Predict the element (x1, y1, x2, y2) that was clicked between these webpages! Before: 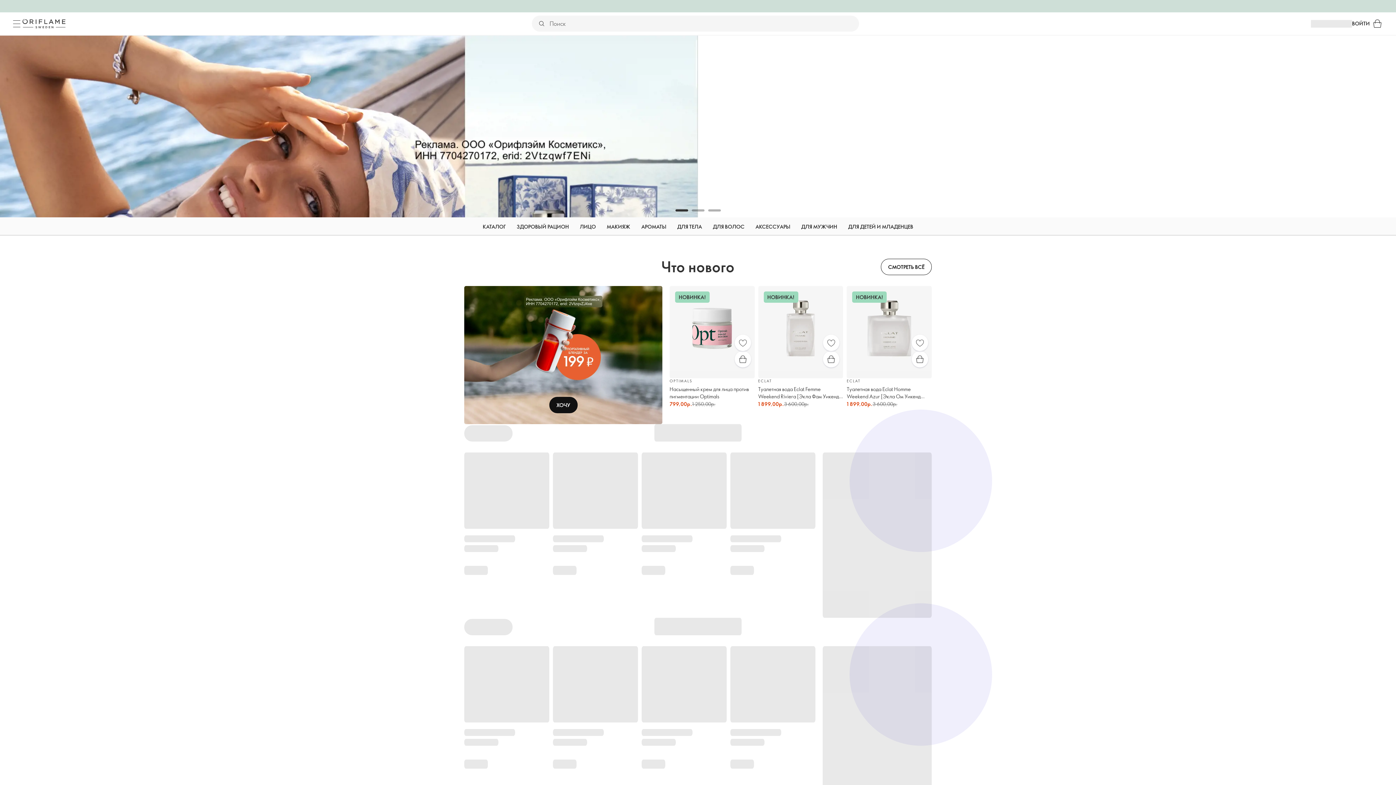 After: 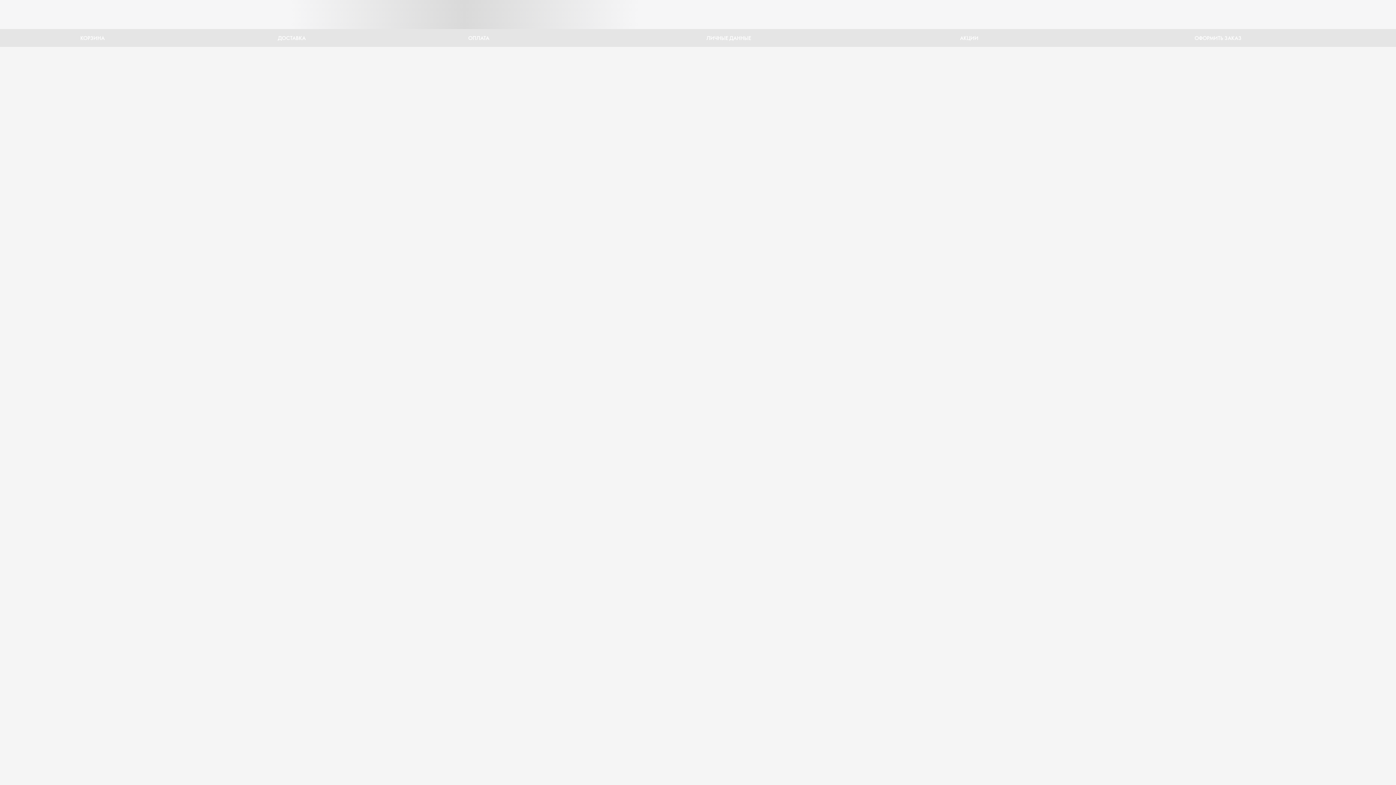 Action: bbox: (1370, 16, 1385, 31) label: Корзина